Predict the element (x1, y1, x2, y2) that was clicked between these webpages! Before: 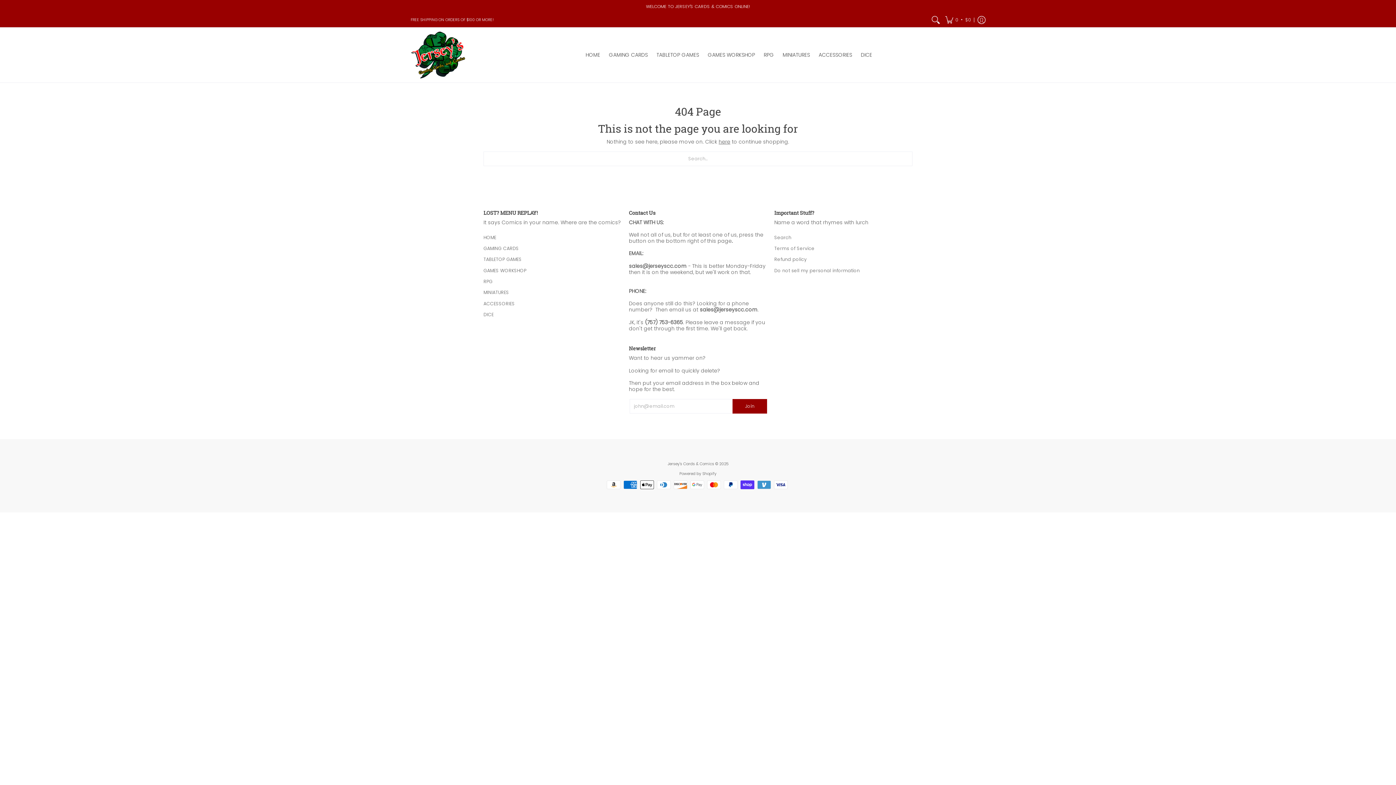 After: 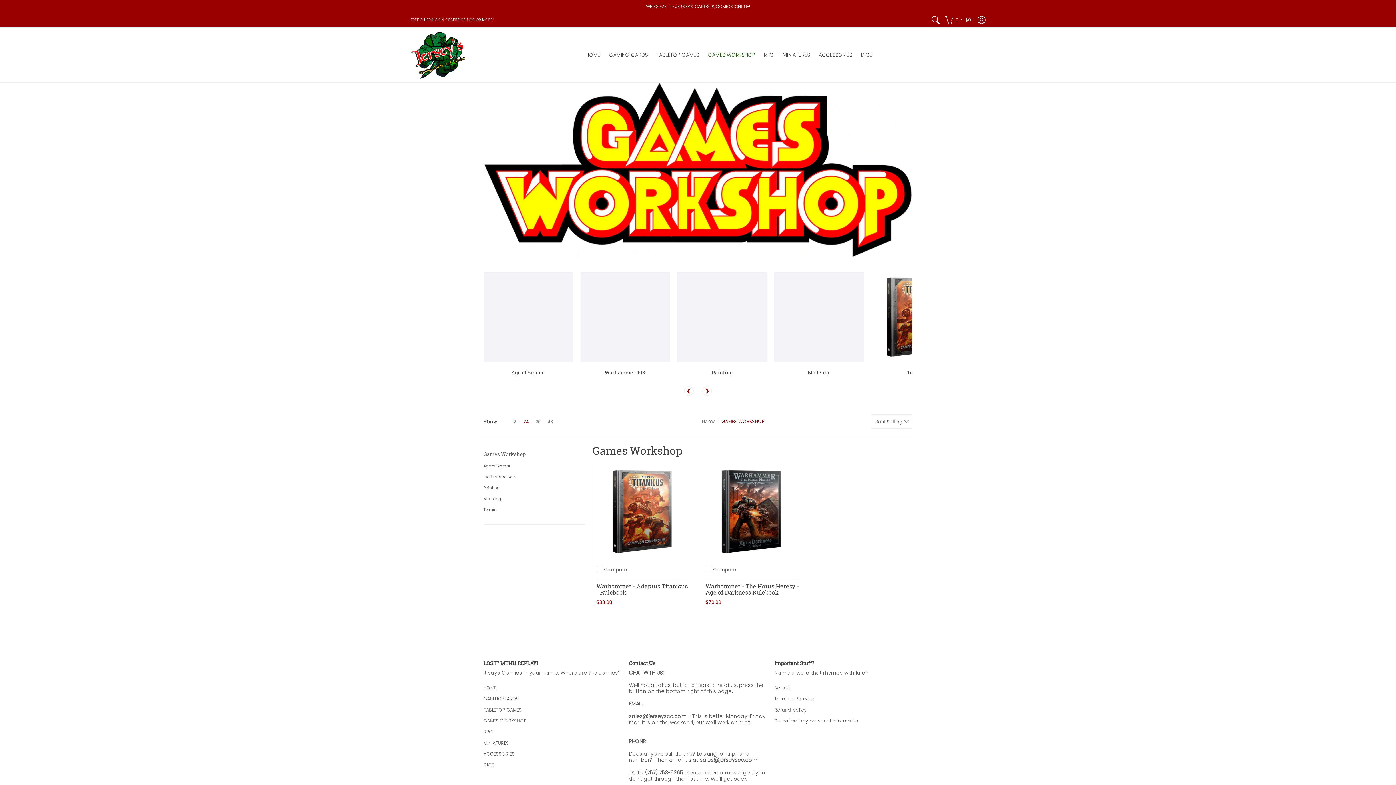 Action: bbox: (483, 267, 526, 273) label: GAMES WORKSHOP